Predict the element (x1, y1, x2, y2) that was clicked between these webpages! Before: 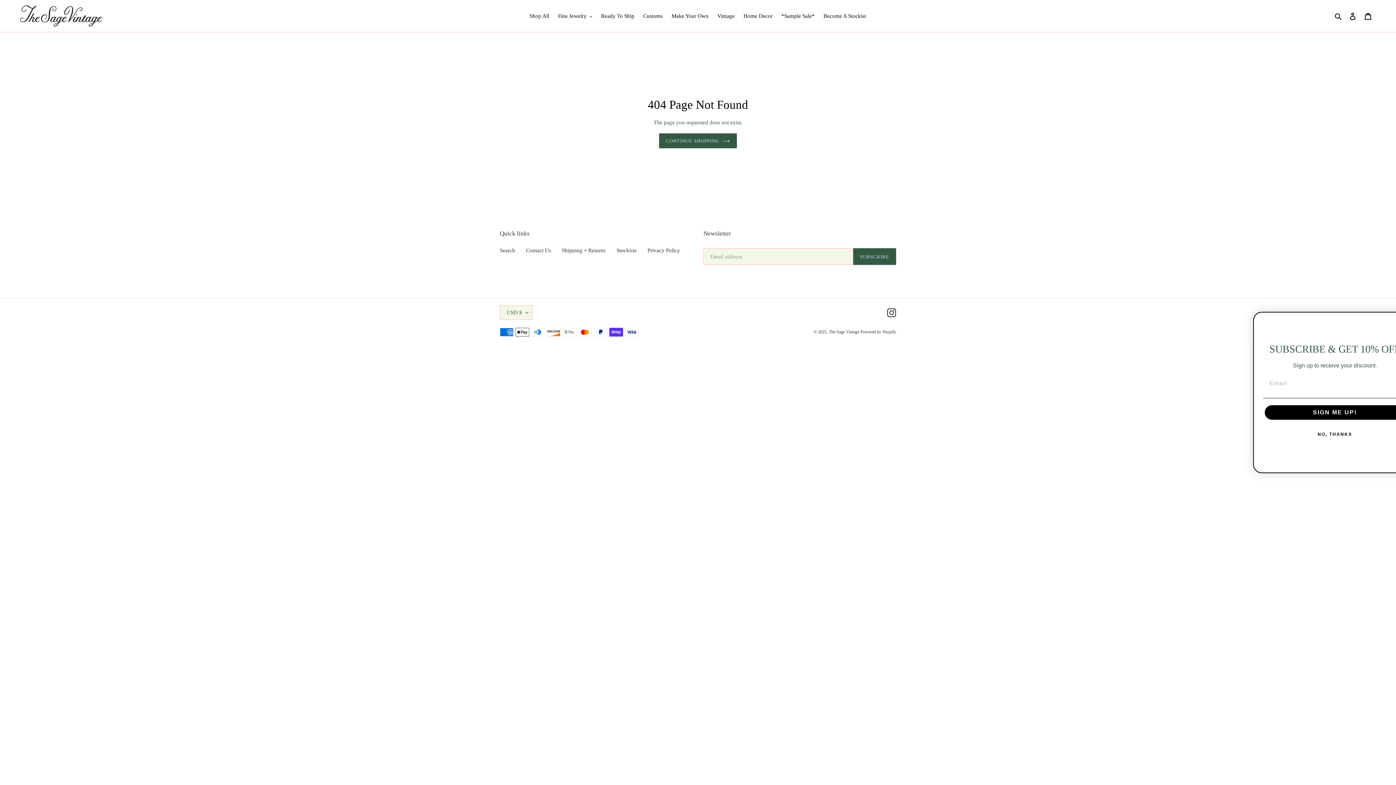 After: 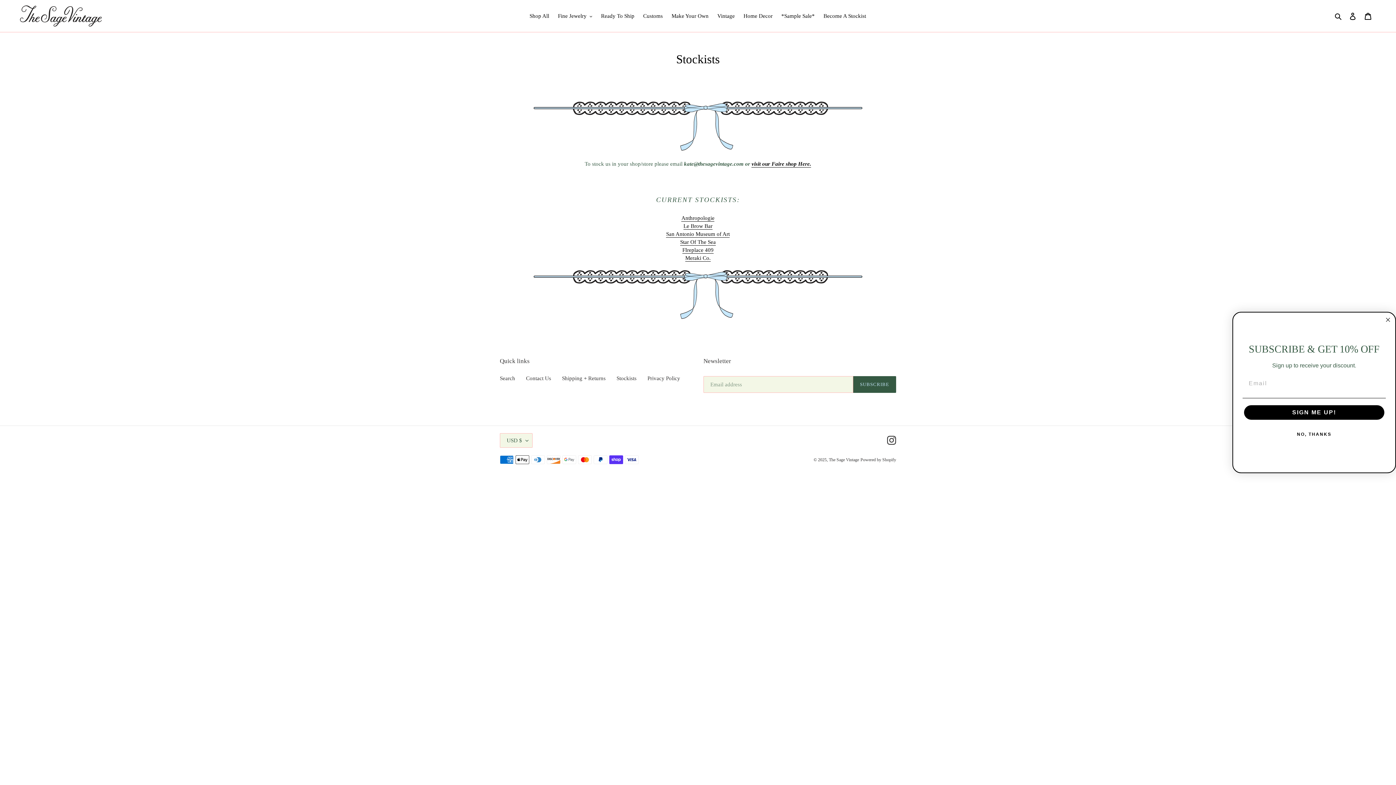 Action: label: Stockists bbox: (616, 247, 636, 253)